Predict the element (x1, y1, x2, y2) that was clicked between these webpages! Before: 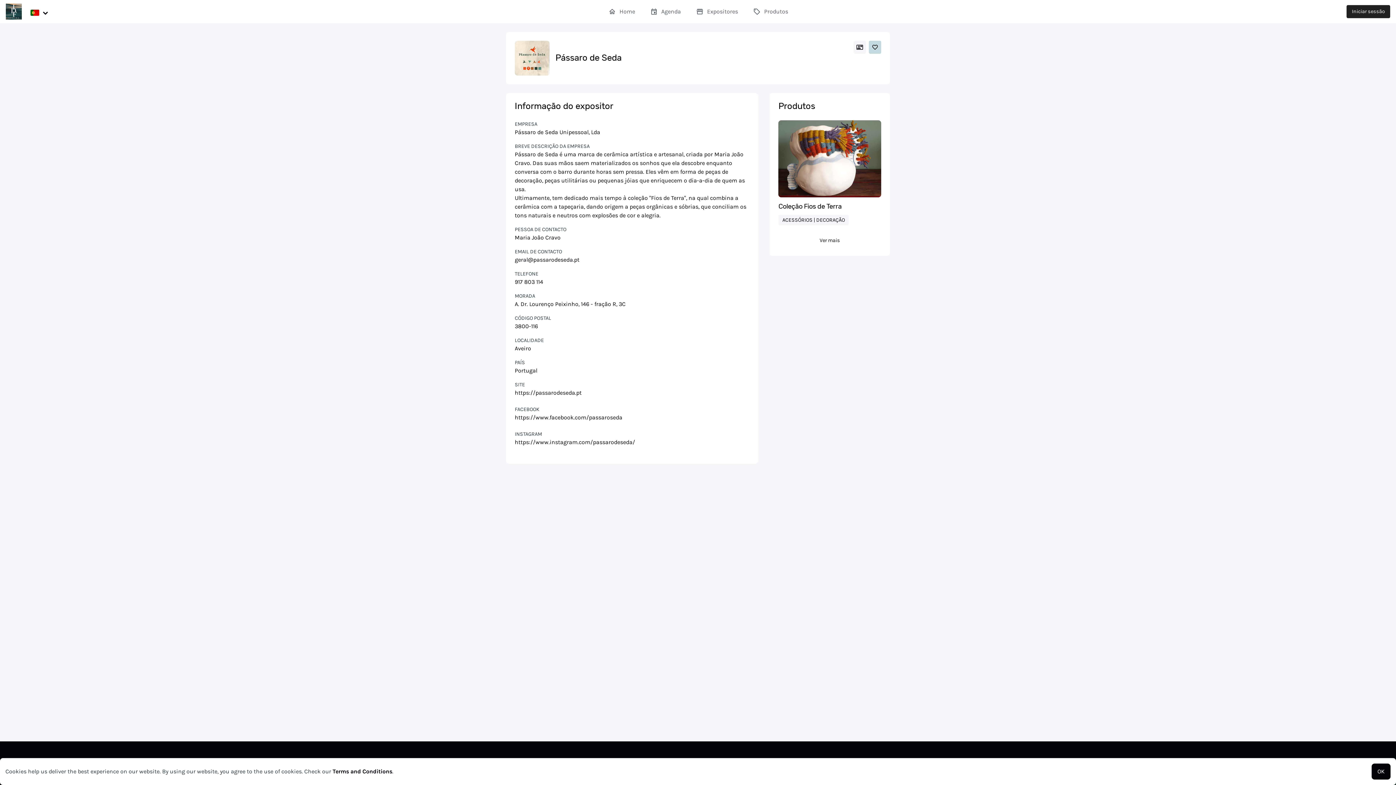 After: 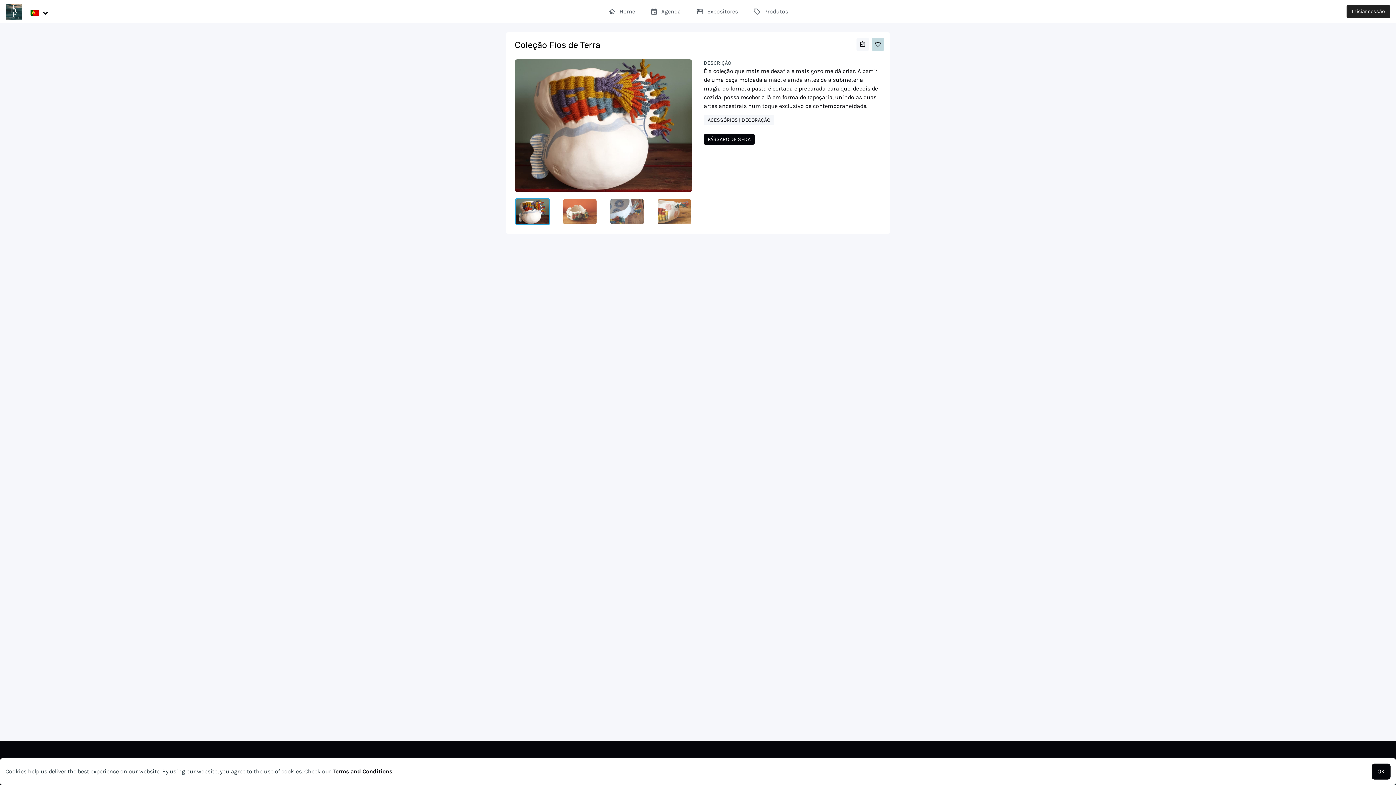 Action: label: Coleção Fios de Terra bbox: (778, 120, 881, 133)